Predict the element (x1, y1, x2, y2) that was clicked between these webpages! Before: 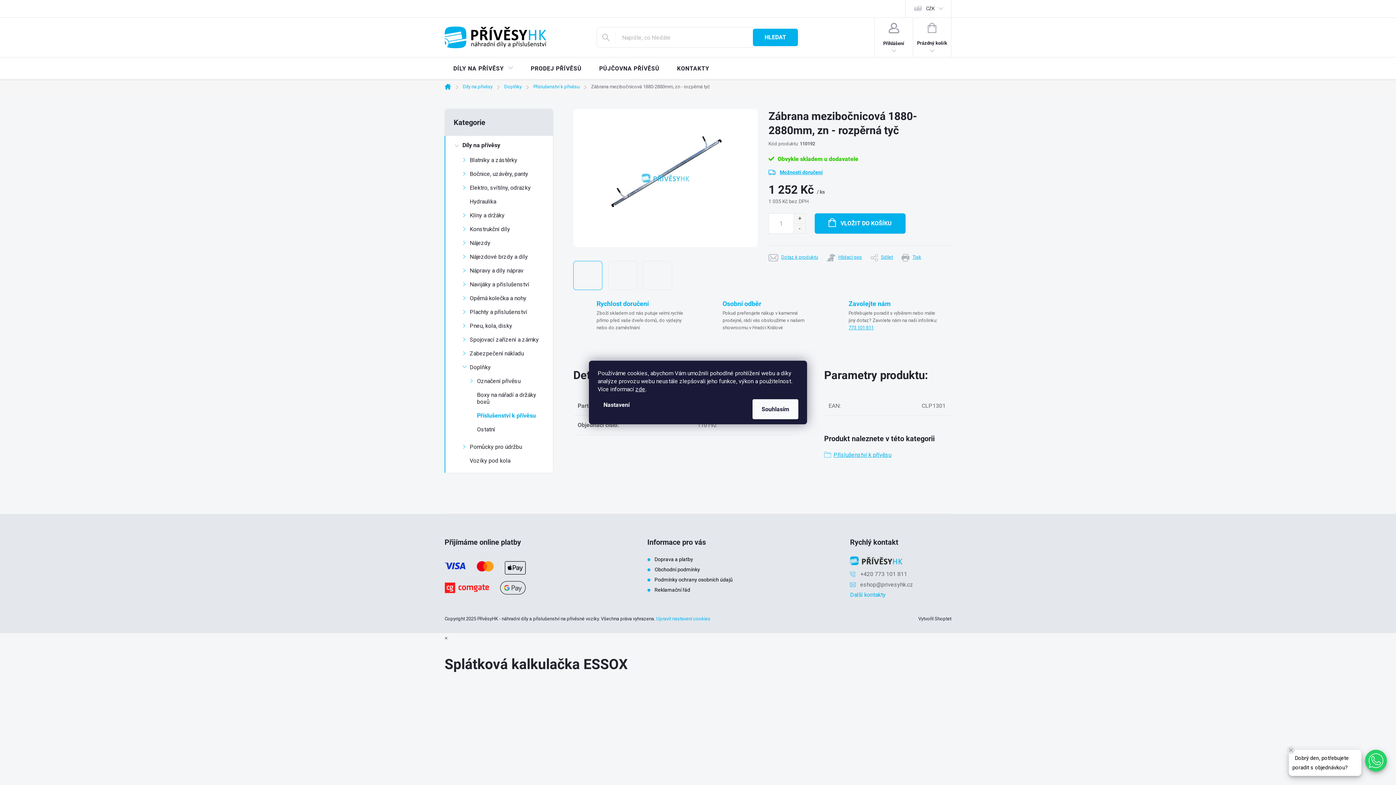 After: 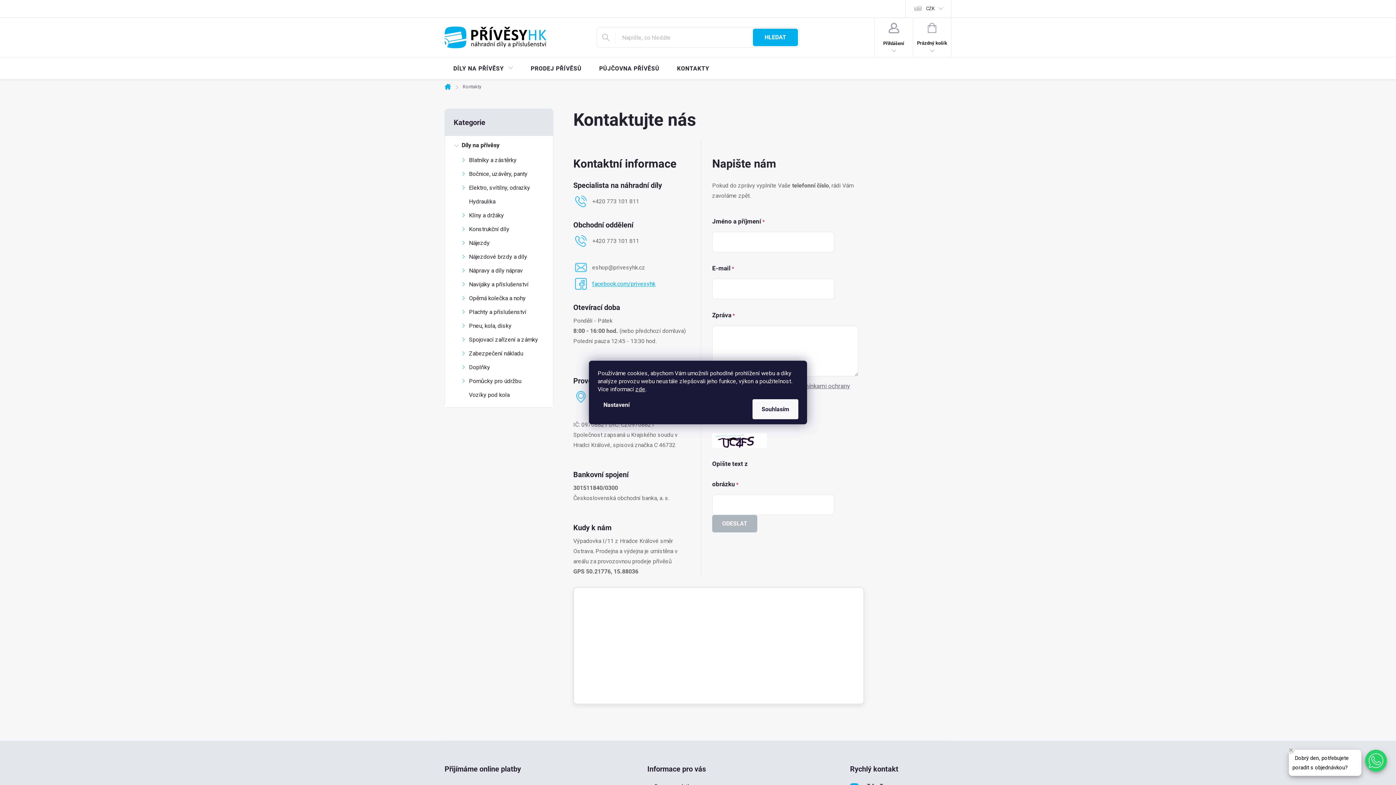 Action: bbox: (850, 590, 885, 600) label: Další kontakty